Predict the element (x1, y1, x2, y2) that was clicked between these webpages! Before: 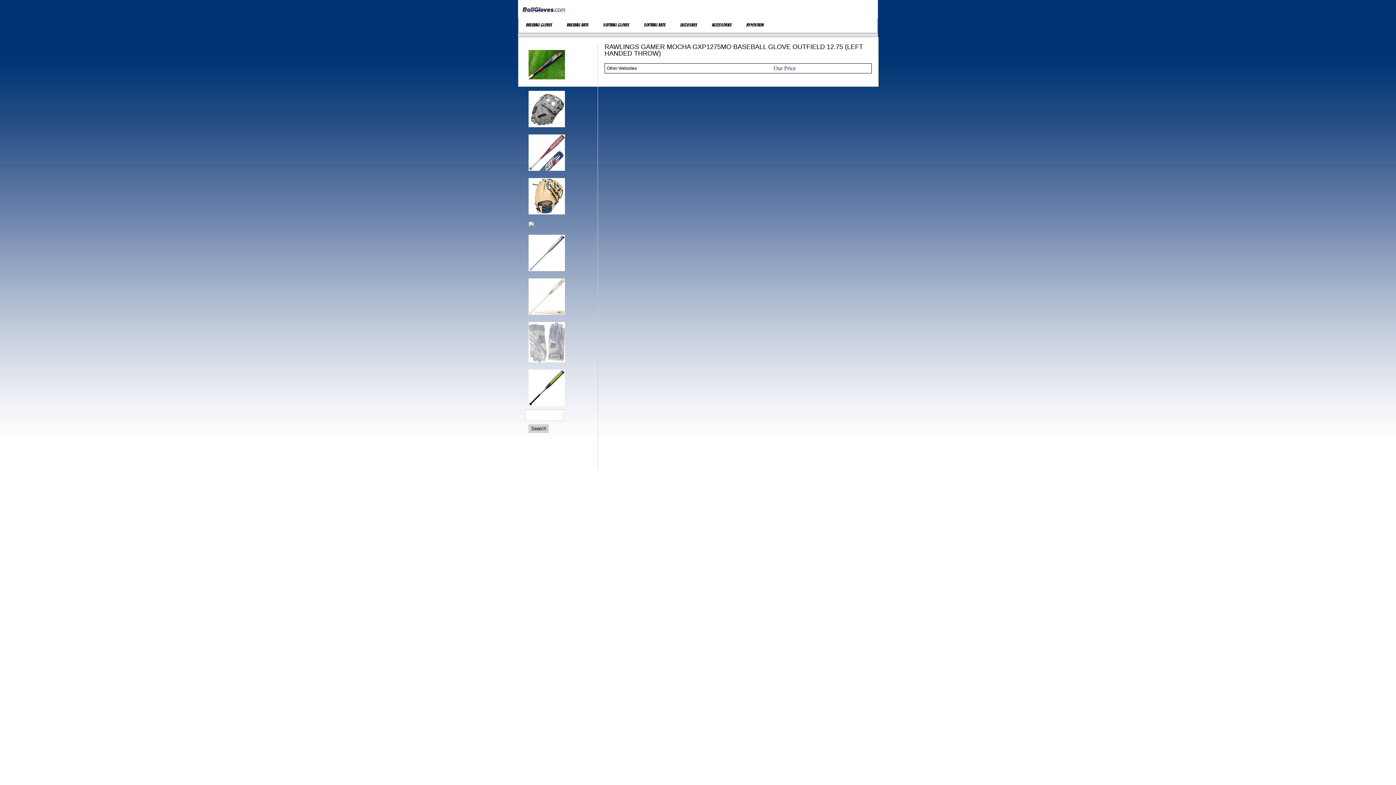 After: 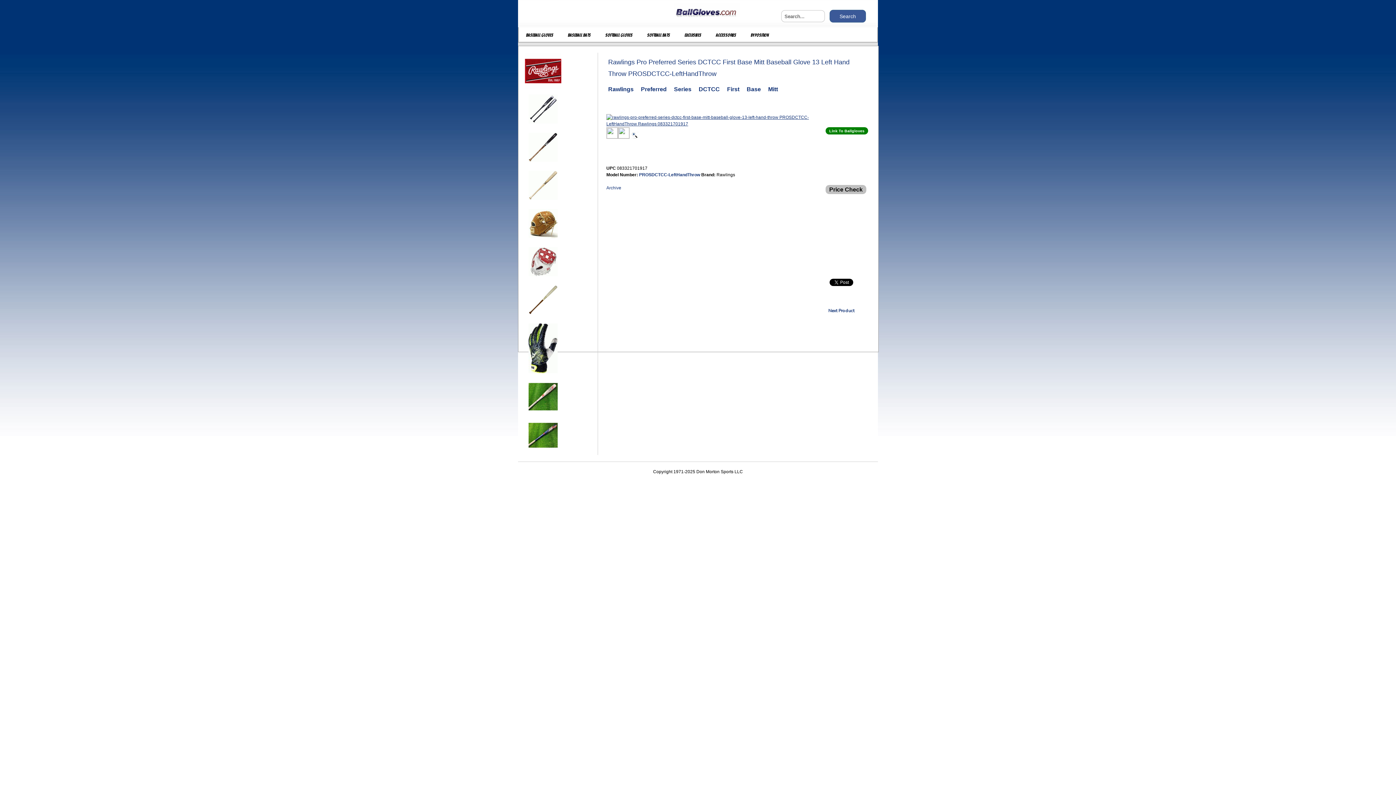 Action: bbox: (525, 227, 538, 232)